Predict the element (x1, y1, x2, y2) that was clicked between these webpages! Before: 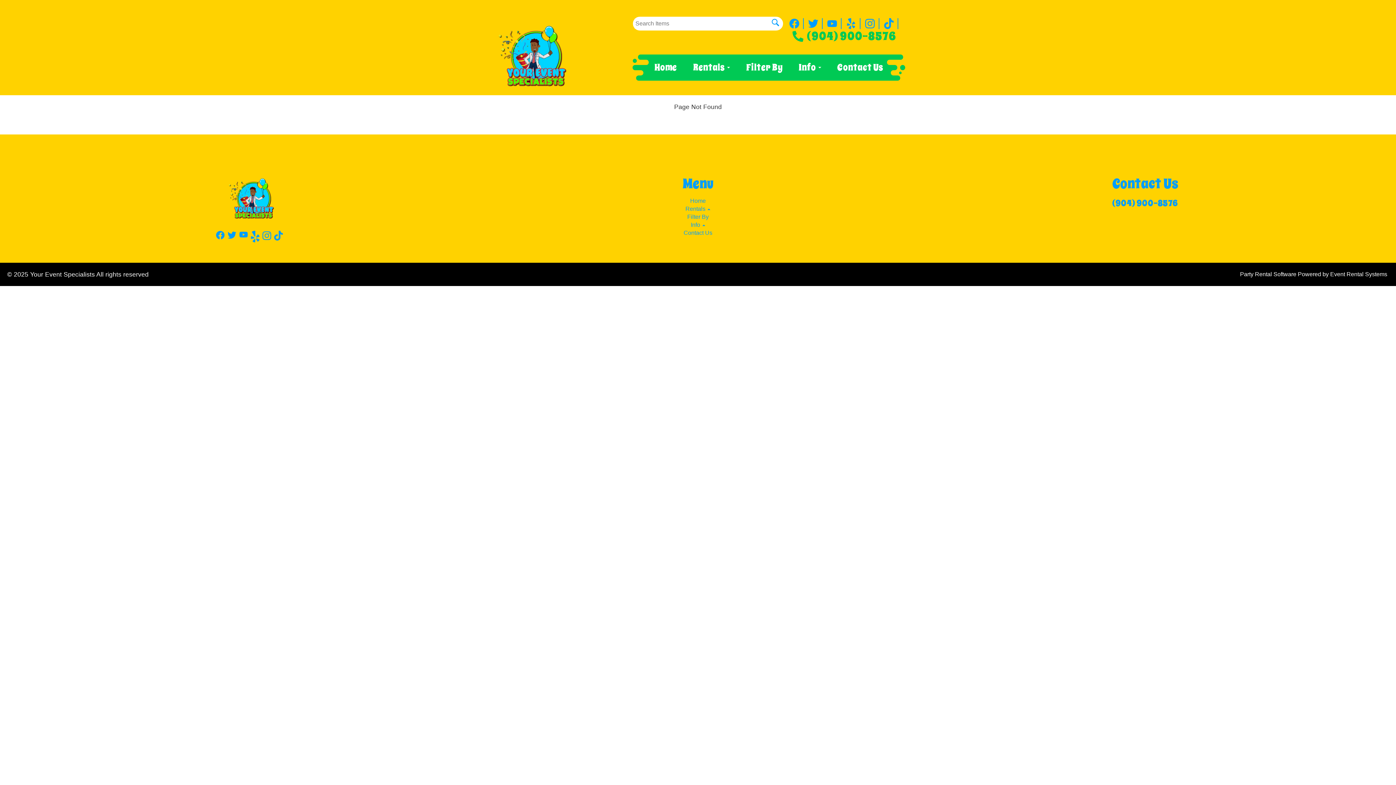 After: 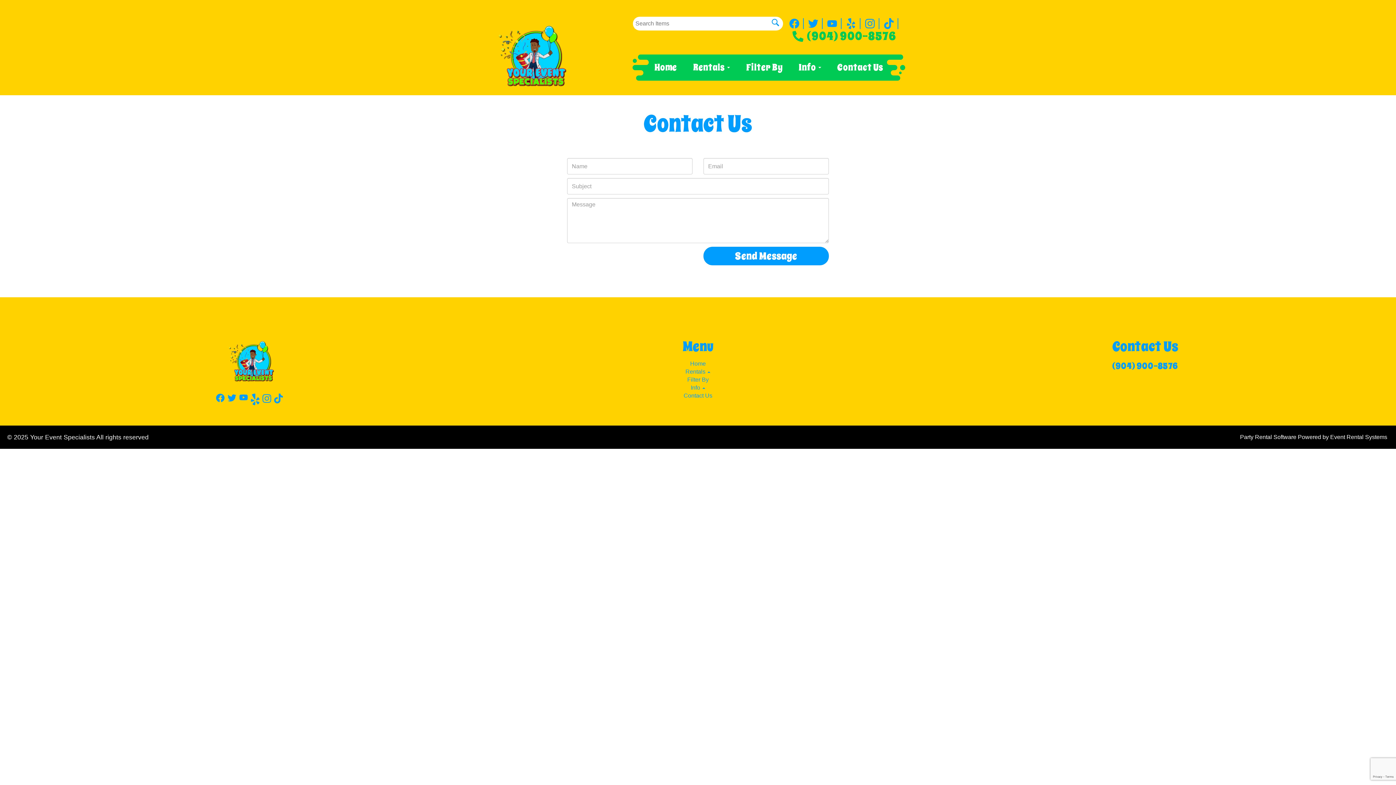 Action: label: Contact Us bbox: (683, 229, 712, 236)